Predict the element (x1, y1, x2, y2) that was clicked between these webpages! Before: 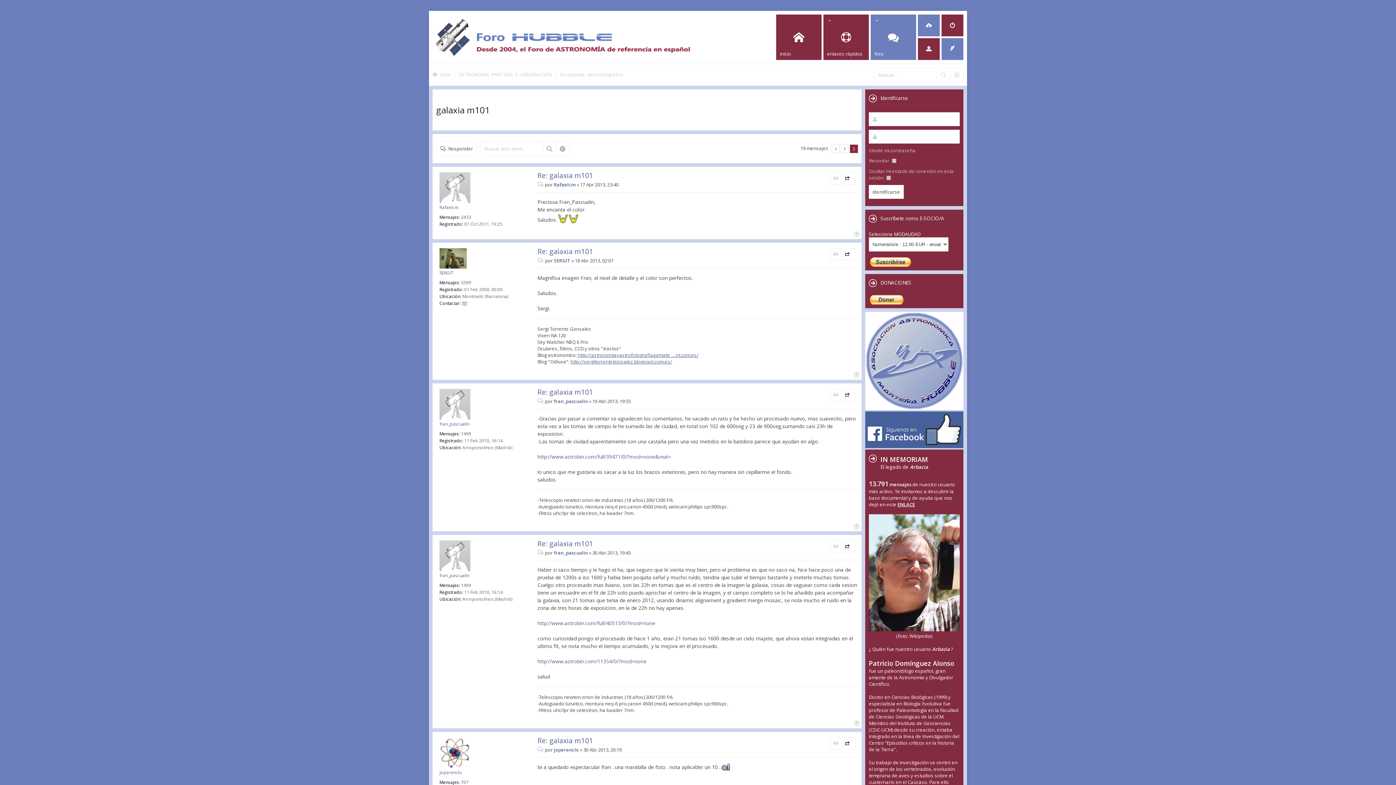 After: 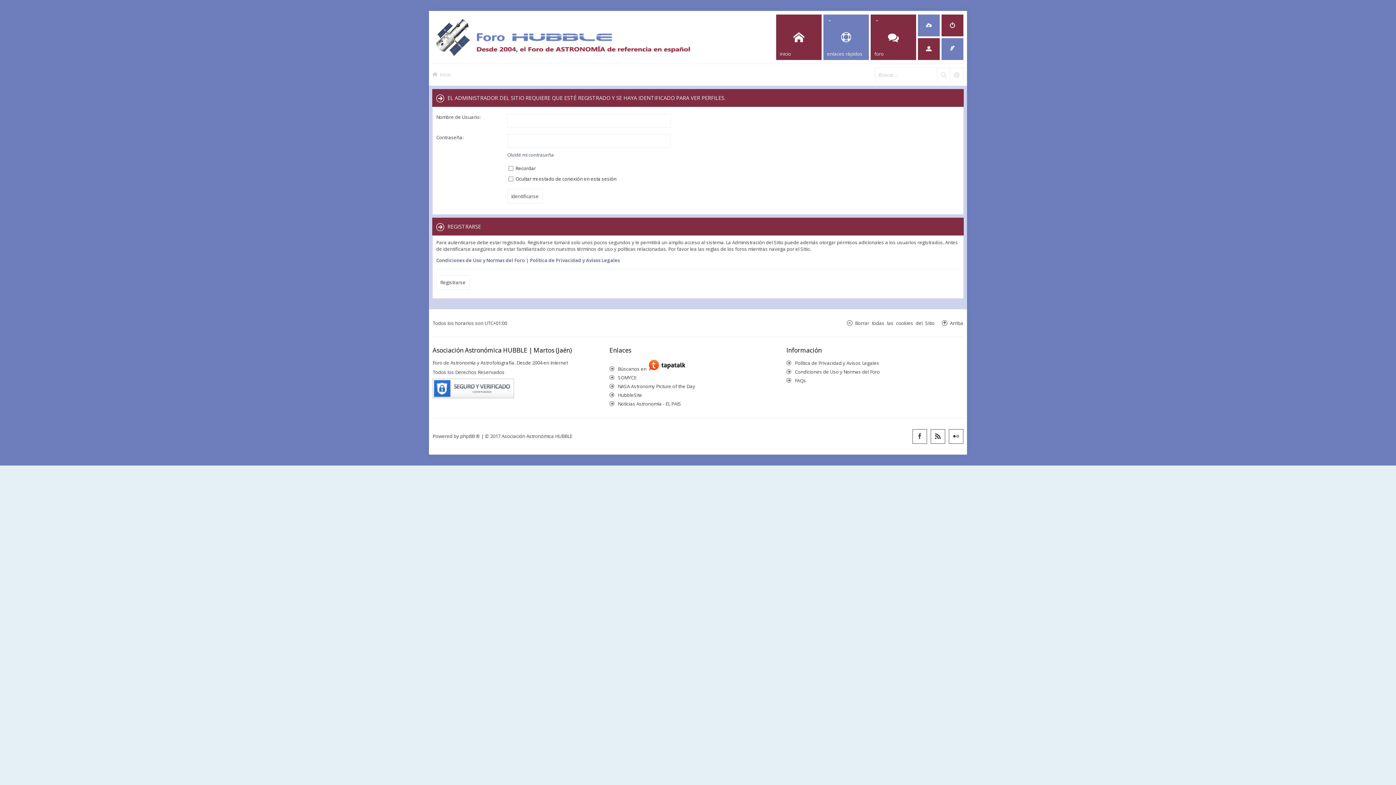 Action: label: SERGIT bbox: (553, 257, 570, 264)